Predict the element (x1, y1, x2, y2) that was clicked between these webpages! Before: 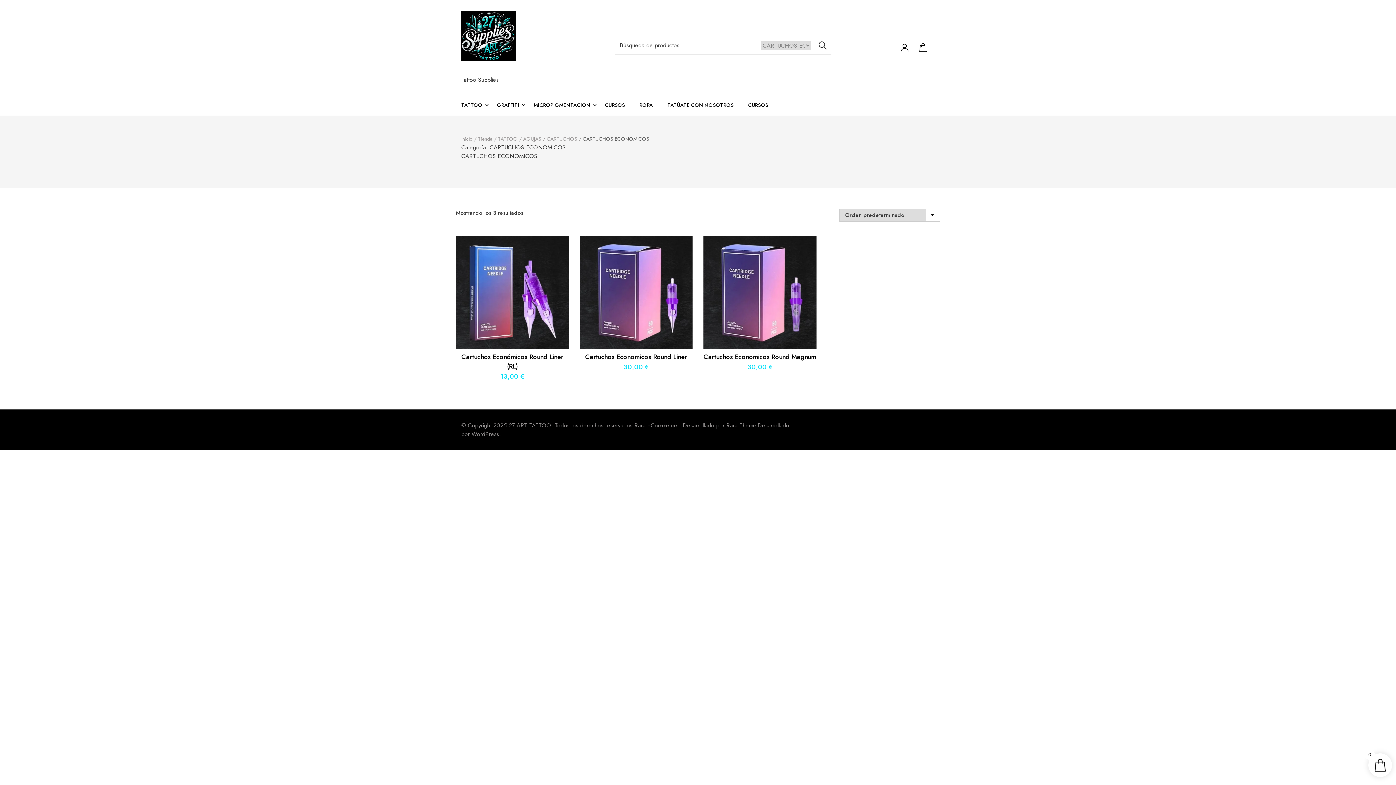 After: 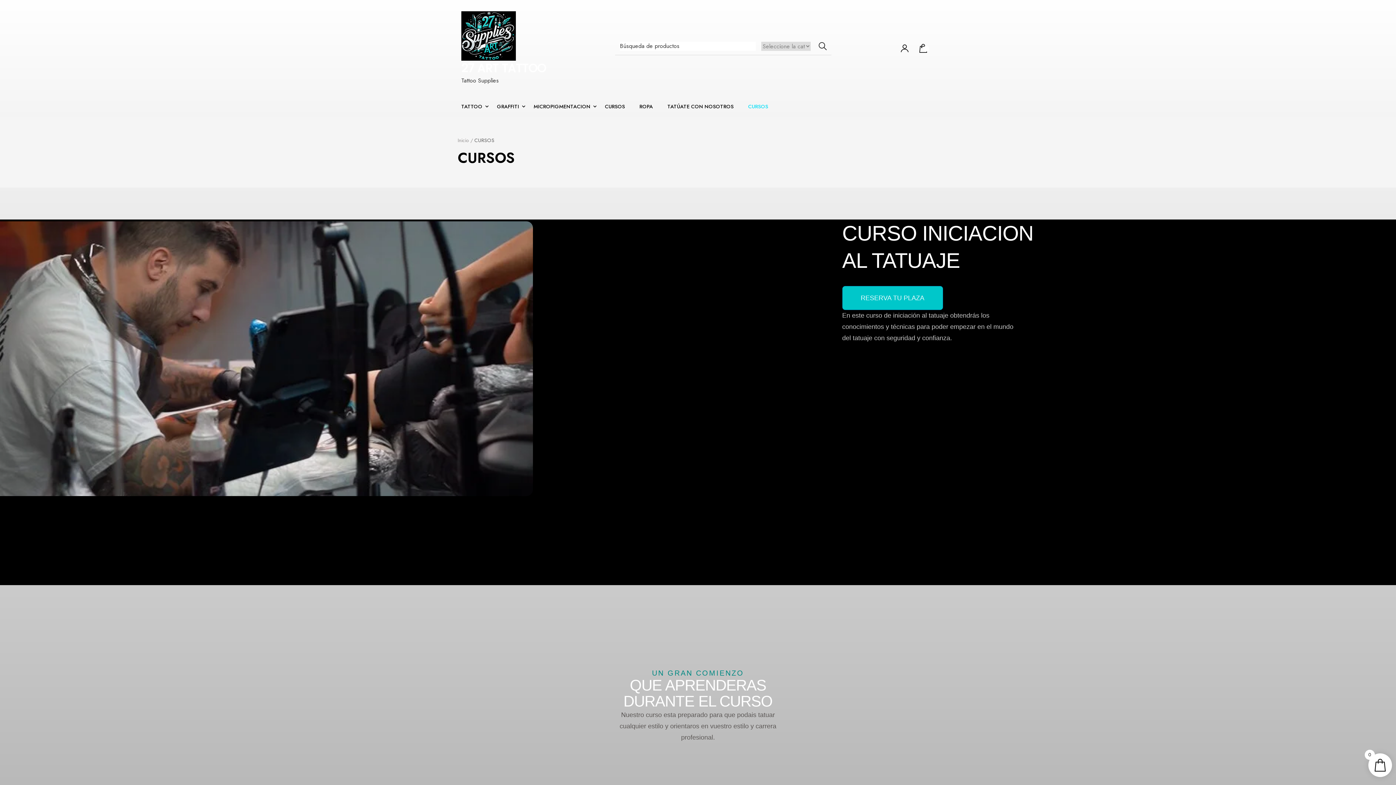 Action: label: CURSOS bbox: (748, 94, 768, 115)